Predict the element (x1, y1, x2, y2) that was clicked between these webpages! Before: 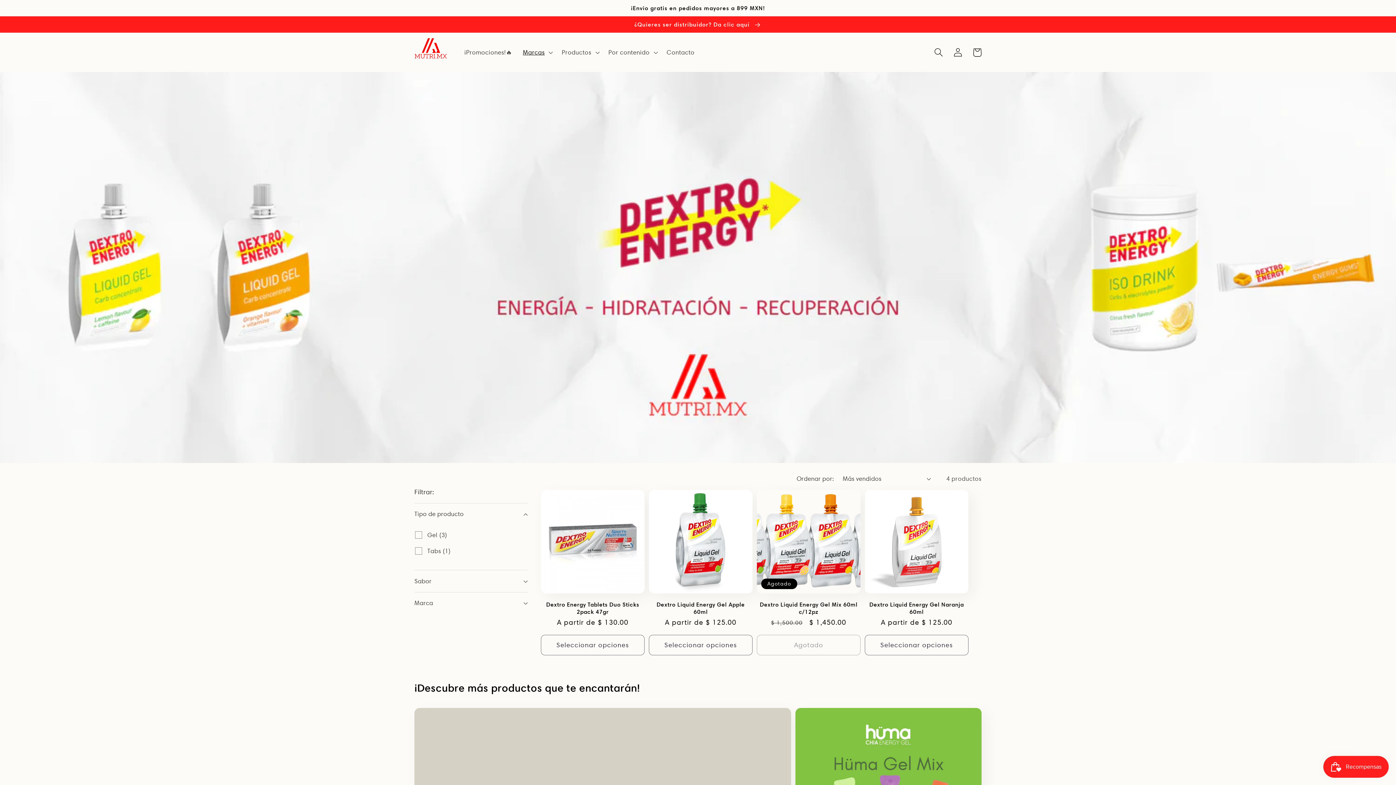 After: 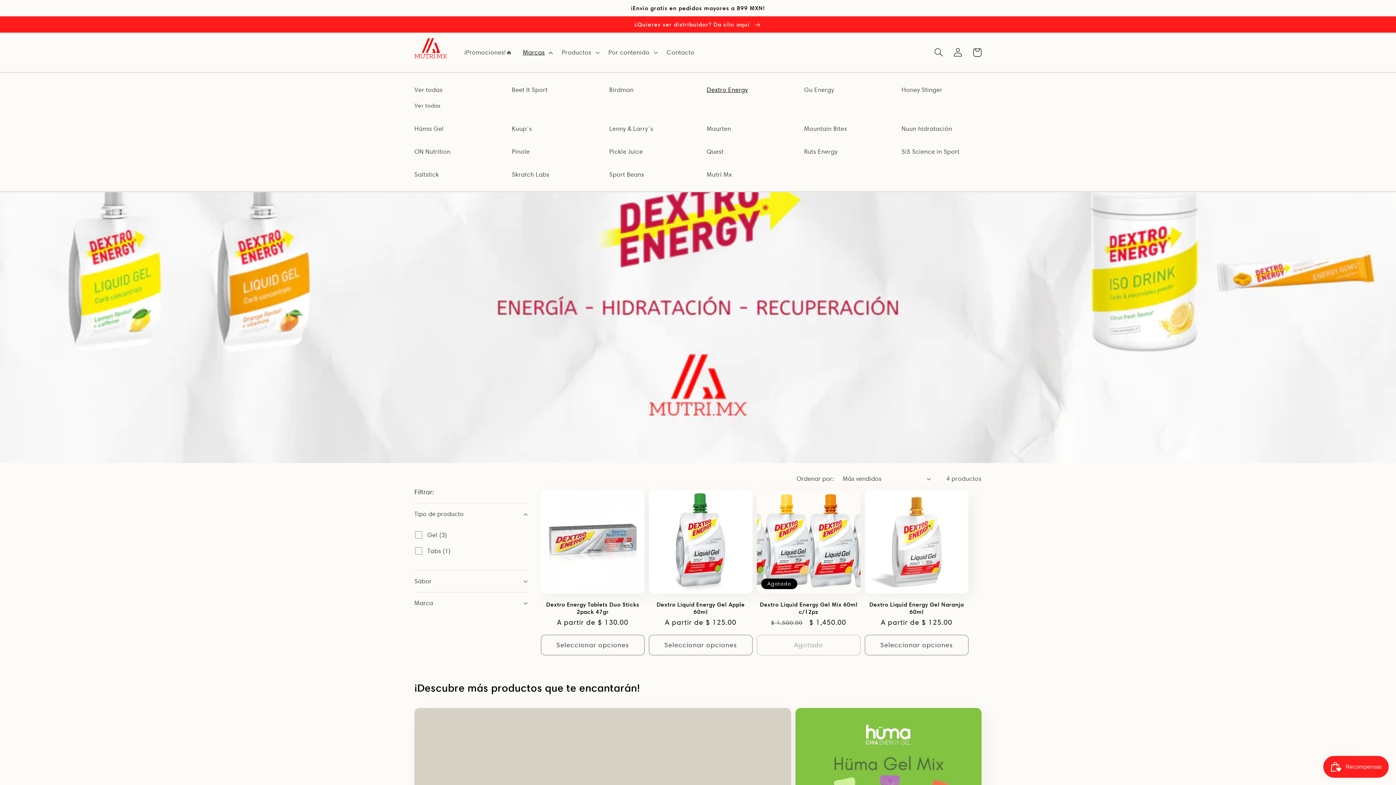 Action: label: Marcas bbox: (517, 43, 556, 61)